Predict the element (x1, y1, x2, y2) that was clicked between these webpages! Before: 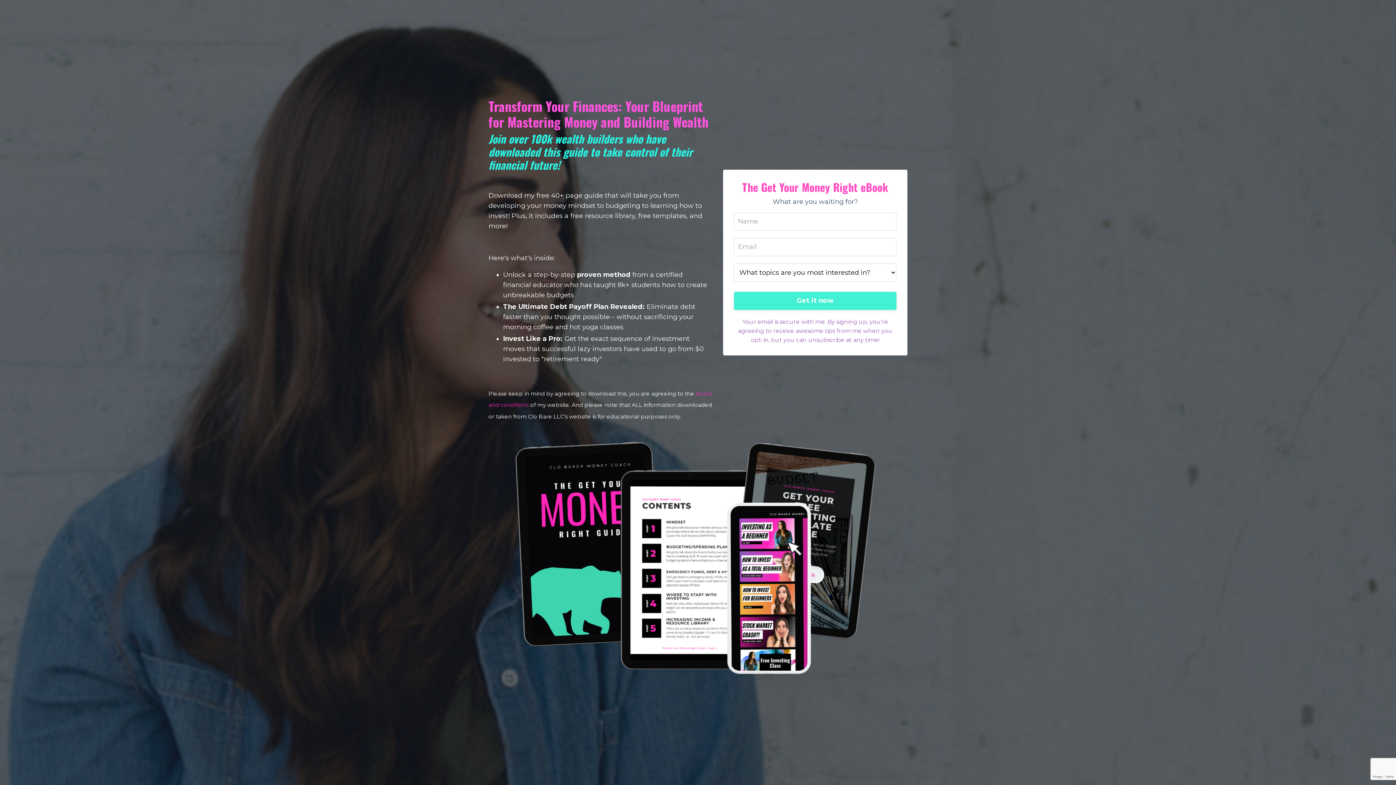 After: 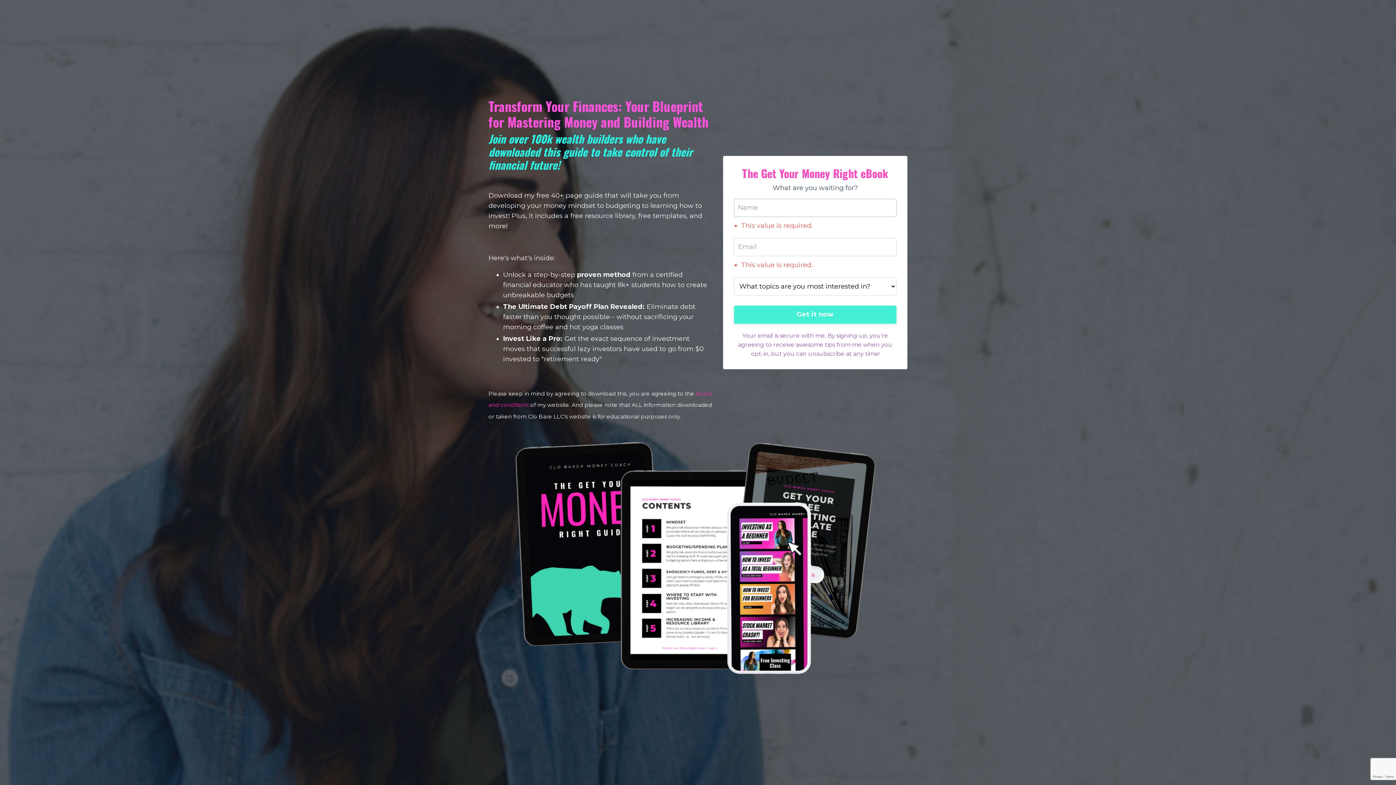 Action: bbox: (734, 291, 896, 310) label: Get it now